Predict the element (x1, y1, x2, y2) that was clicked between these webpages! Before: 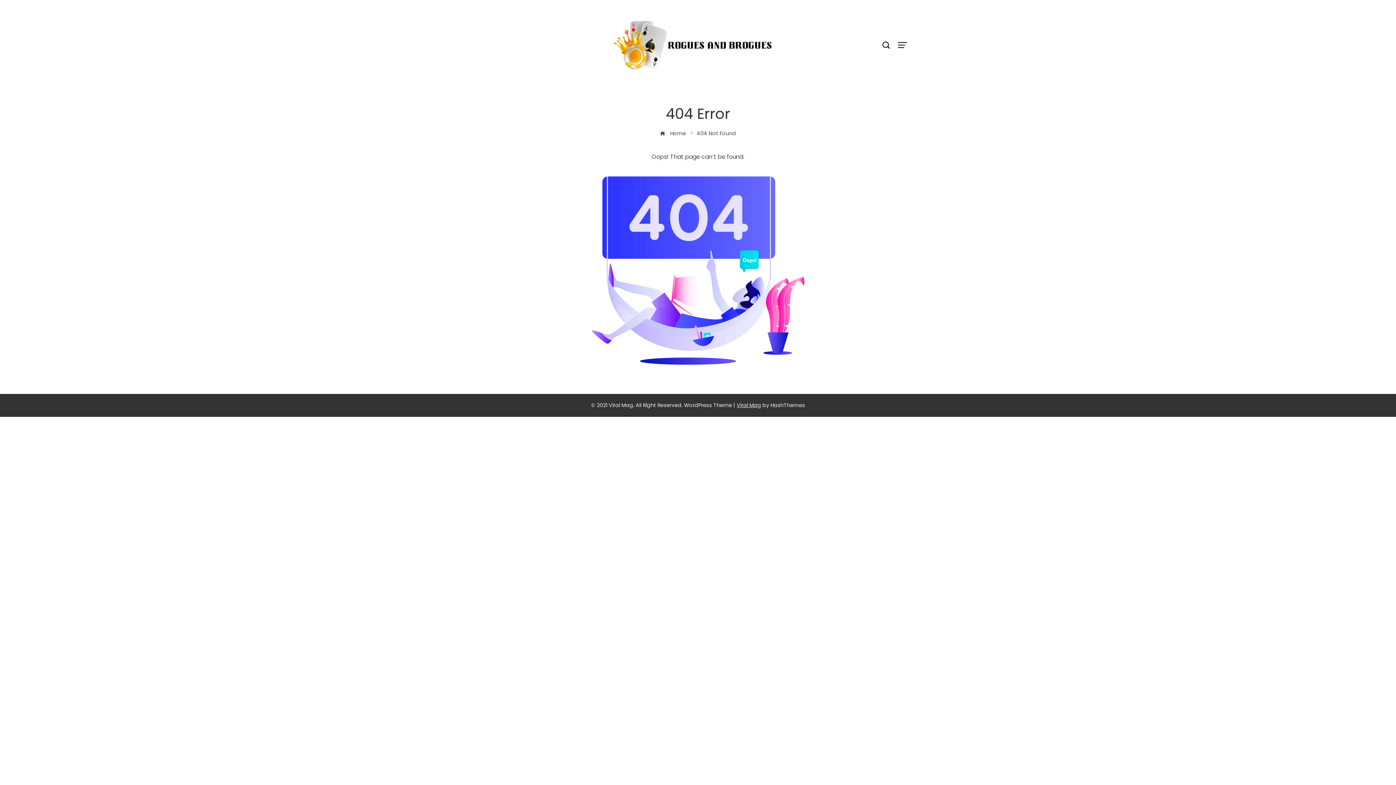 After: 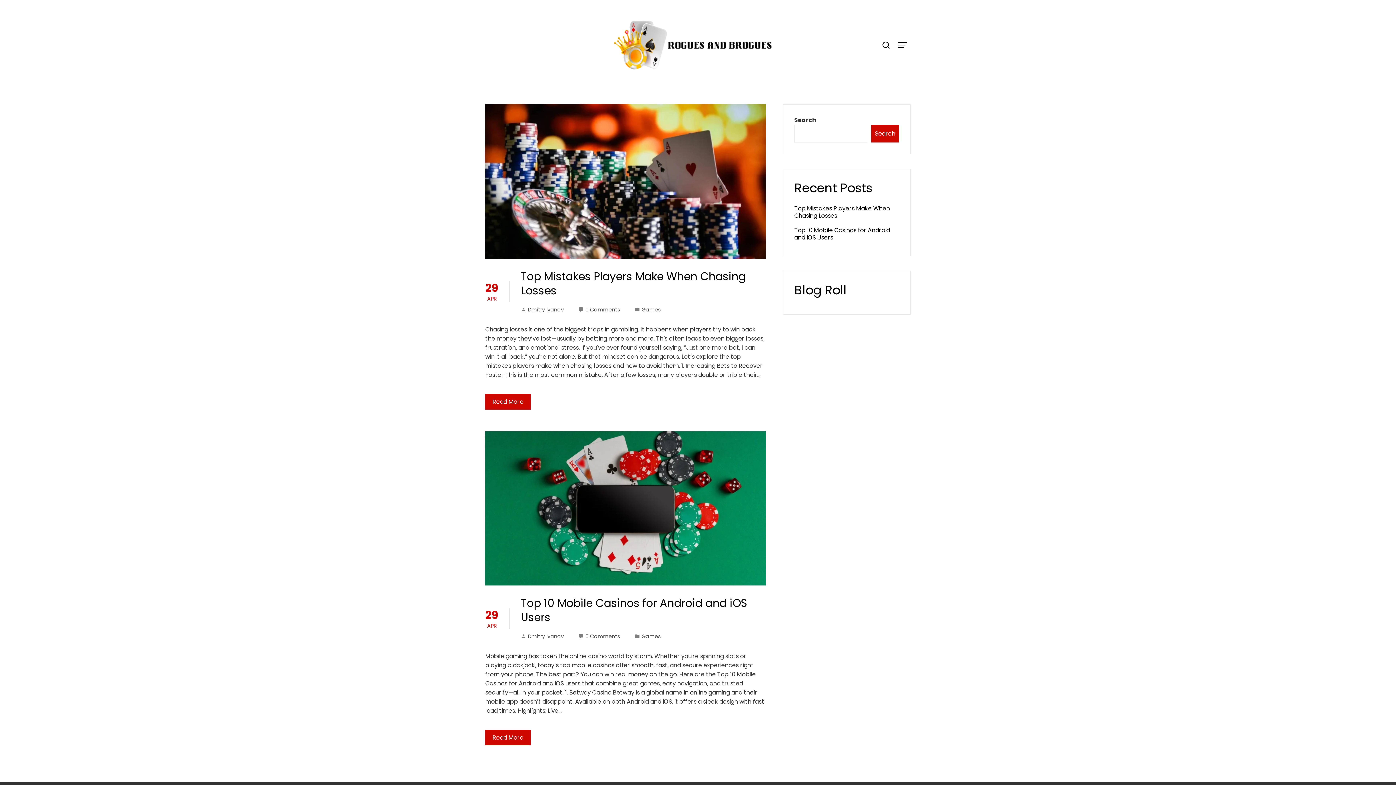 Action: bbox: (660, 129, 686, 137) label:  Home